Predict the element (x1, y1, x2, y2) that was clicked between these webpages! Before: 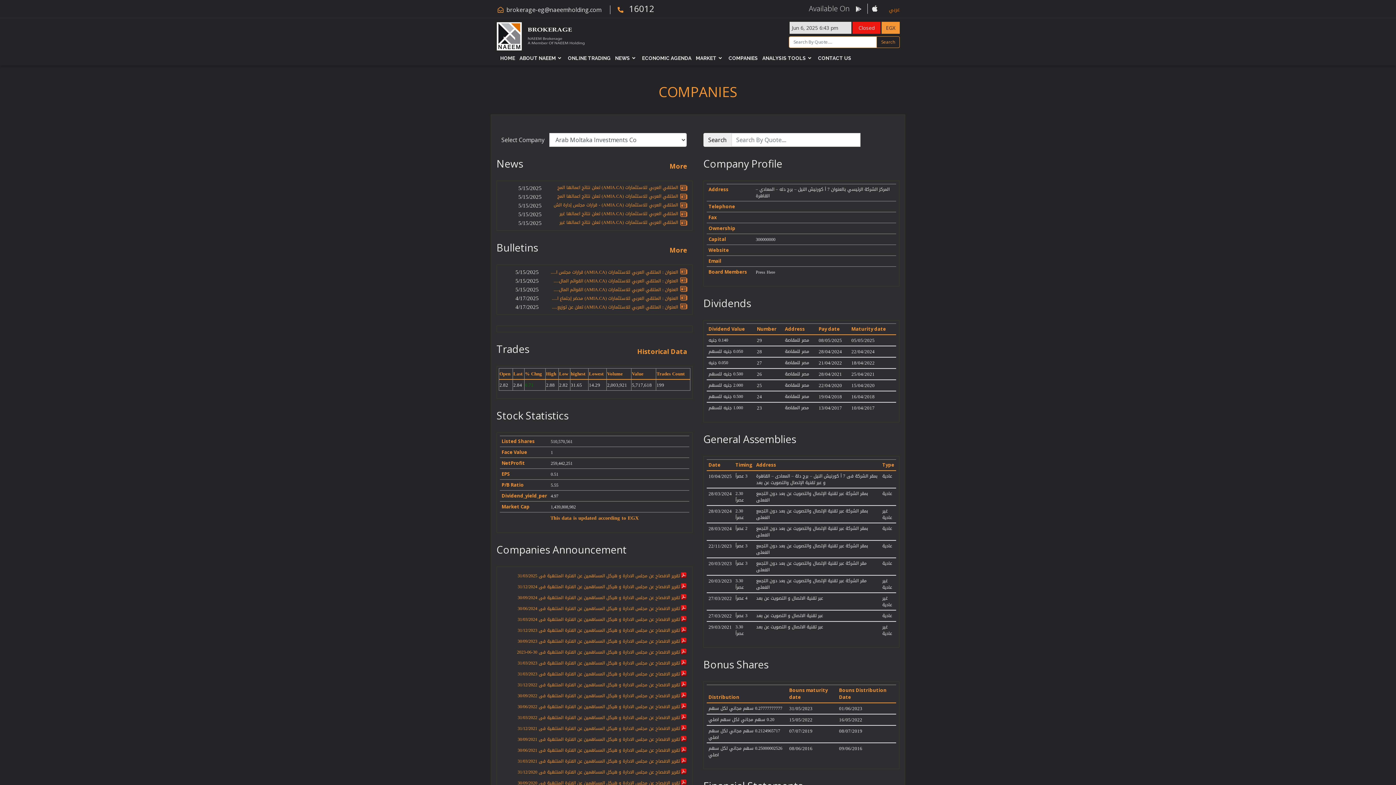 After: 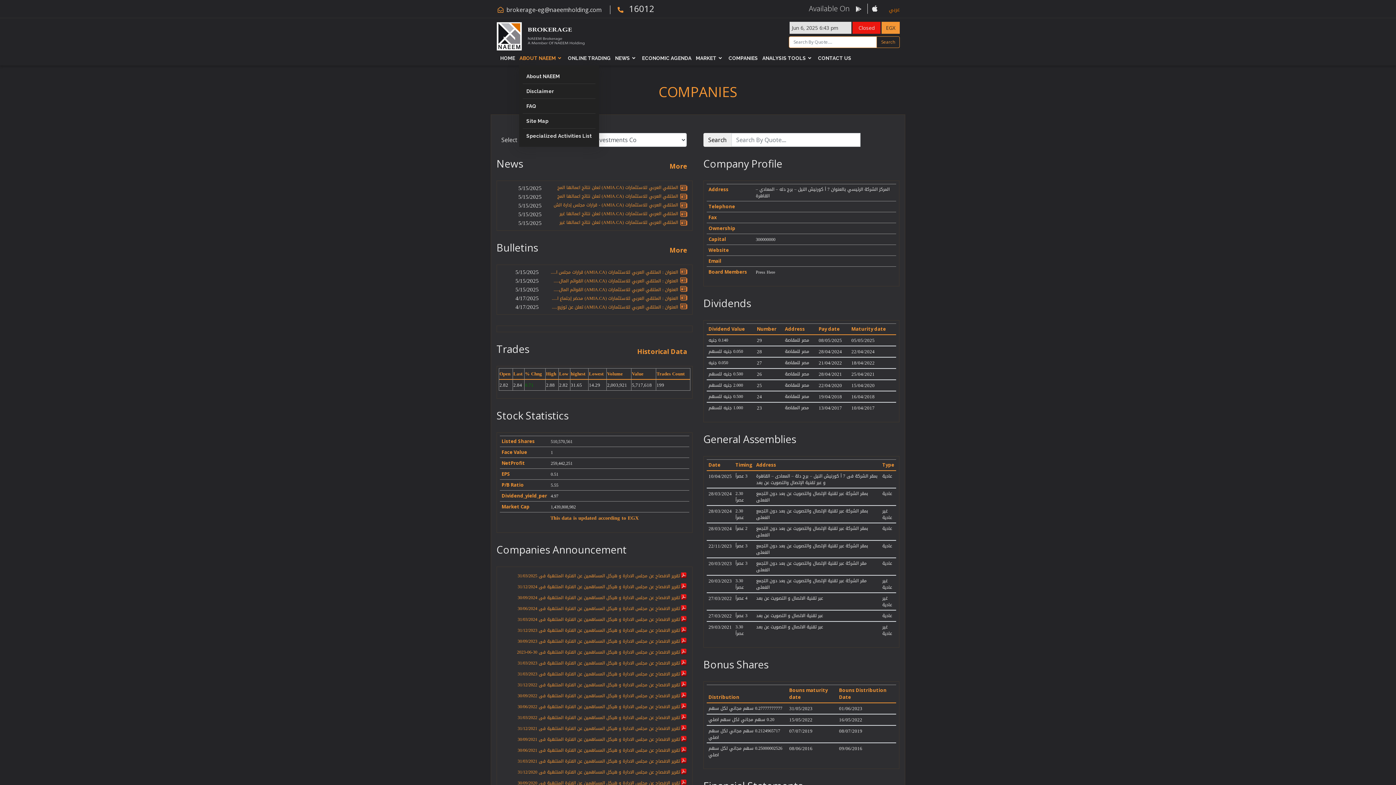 Action: label: ABOUT NAEEM bbox: (519, 50, 564, 65)